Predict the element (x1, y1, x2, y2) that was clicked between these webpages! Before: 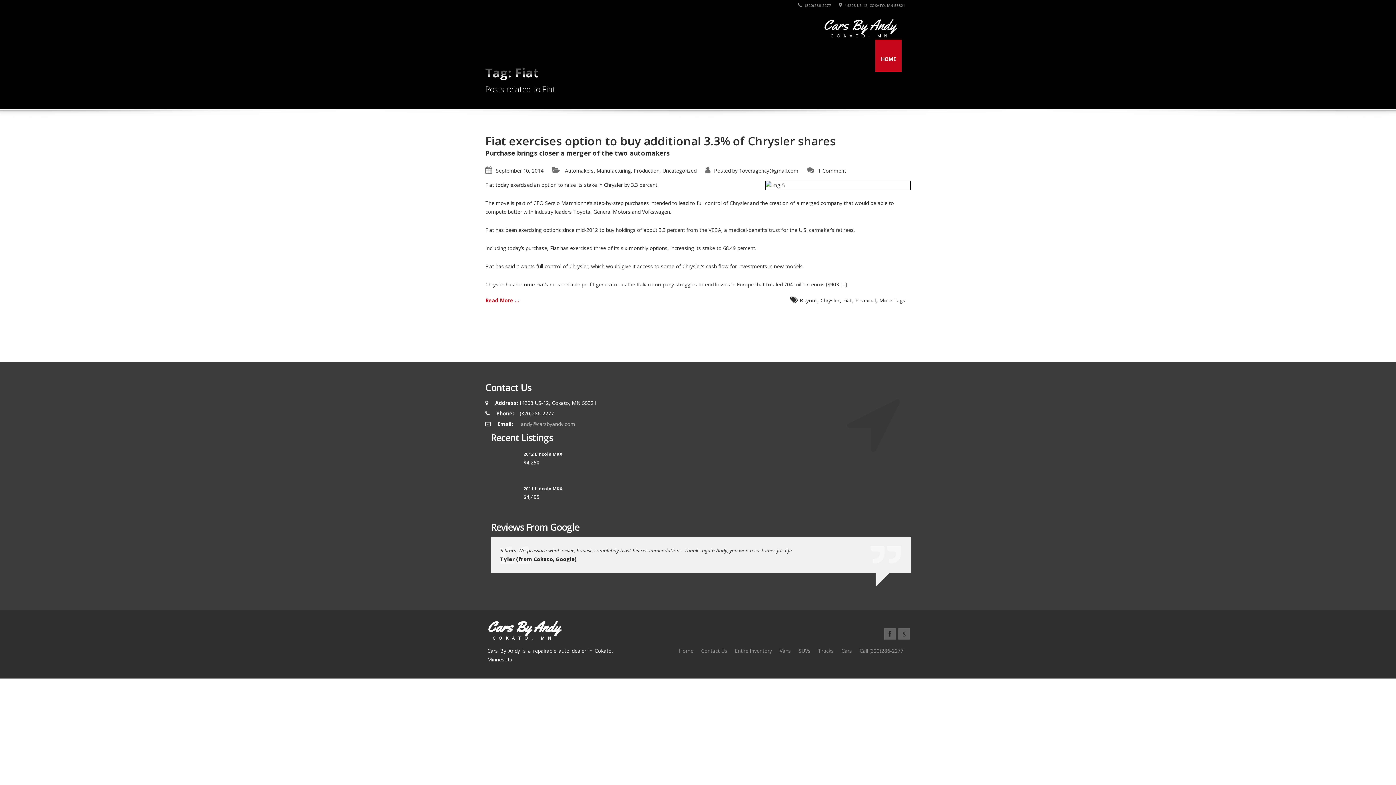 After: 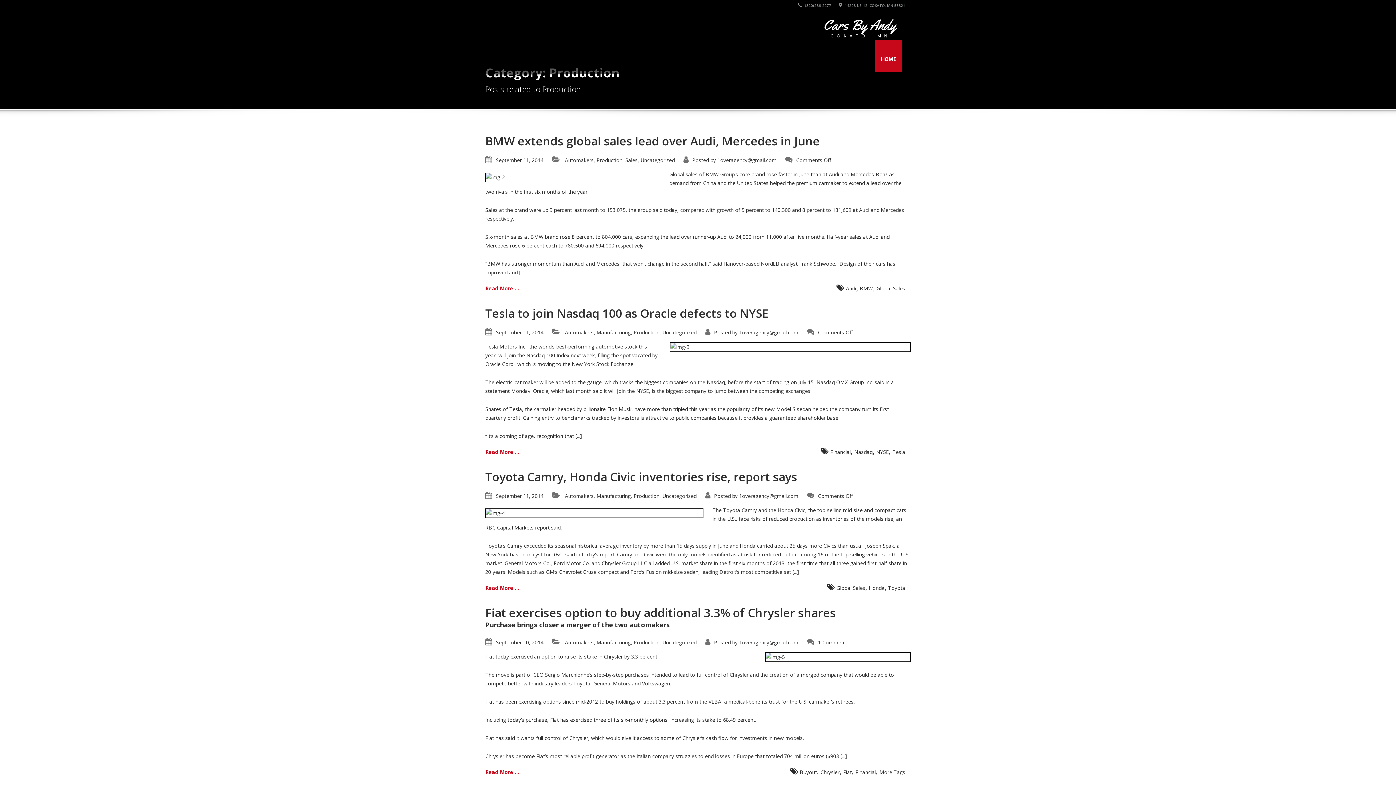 Action: label: Production bbox: (633, 167, 659, 174)